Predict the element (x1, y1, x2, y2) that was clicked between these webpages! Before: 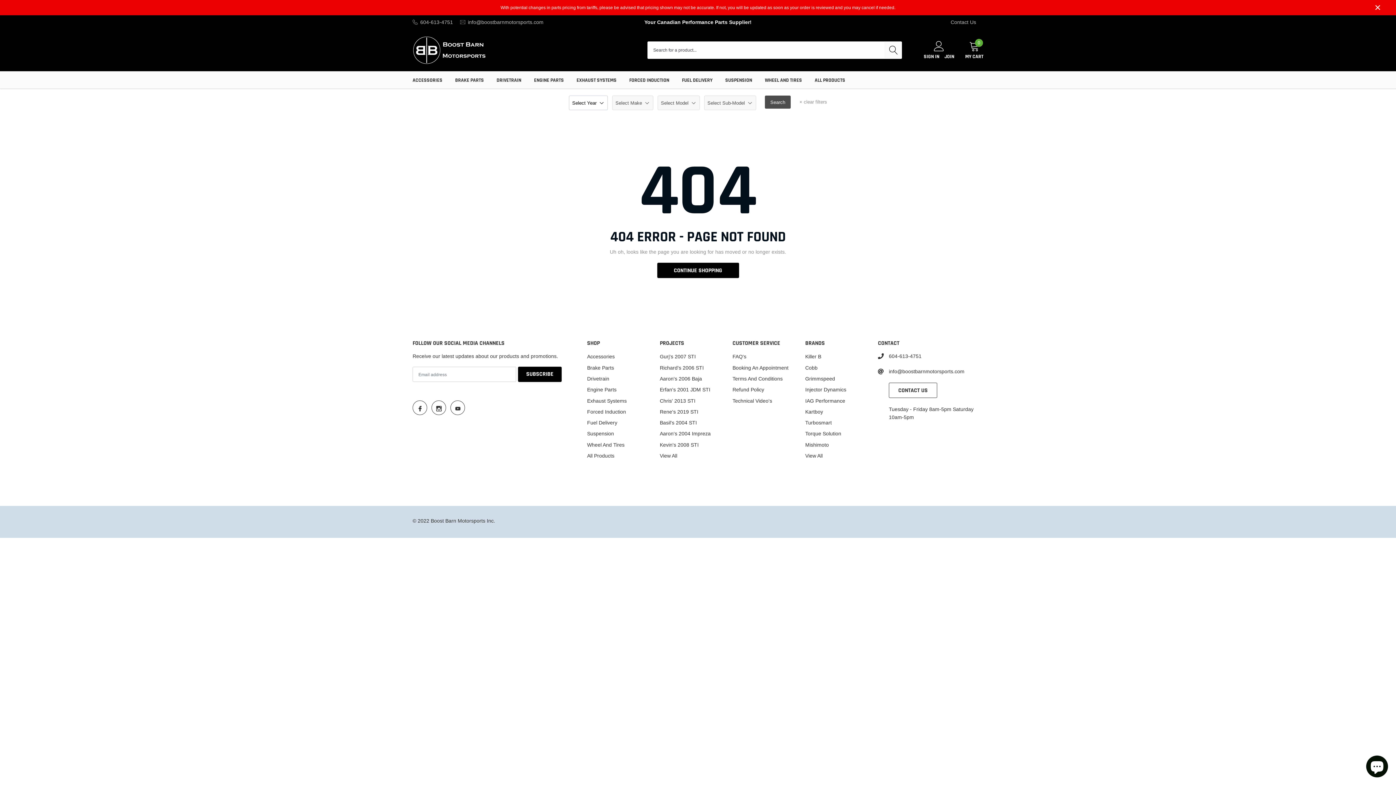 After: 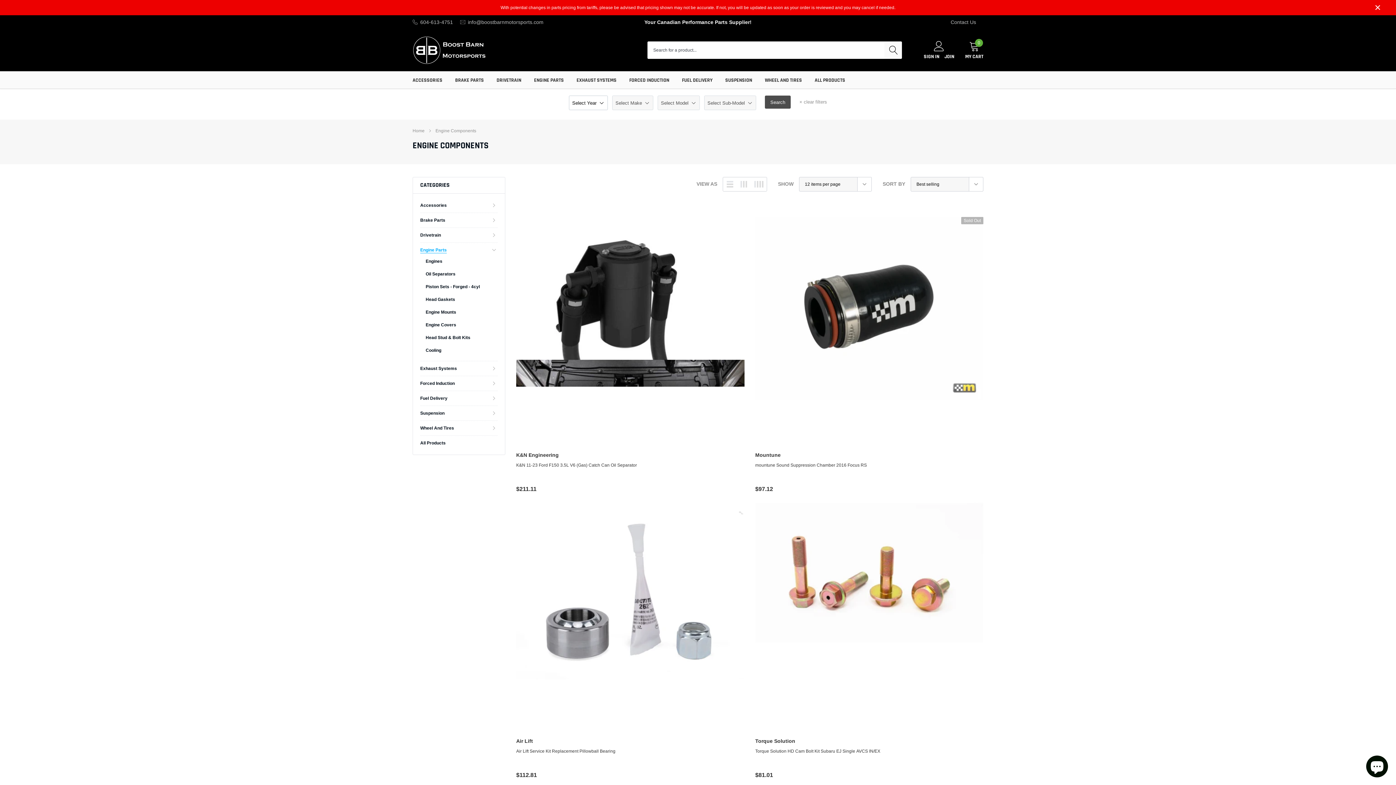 Action: bbox: (534, 76, 564, 83) label: link